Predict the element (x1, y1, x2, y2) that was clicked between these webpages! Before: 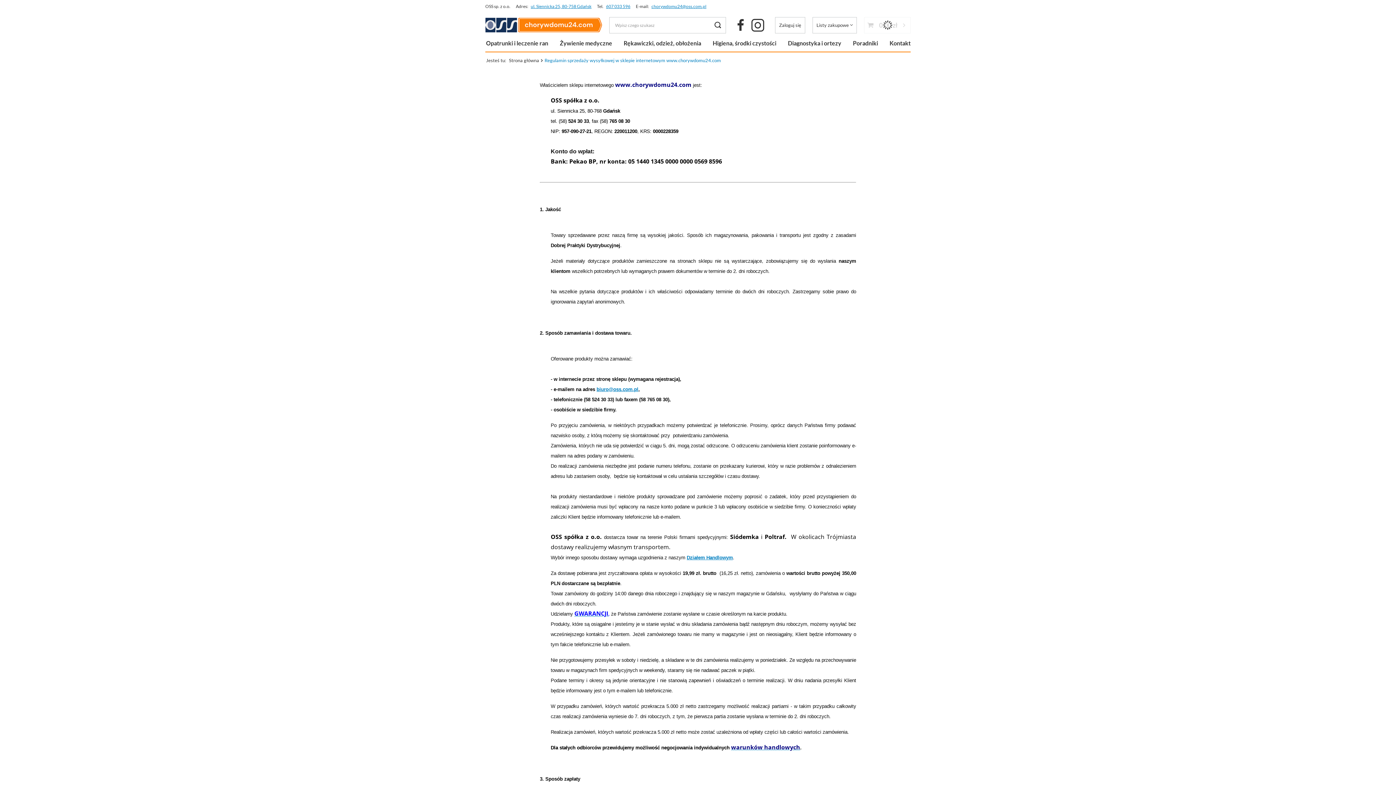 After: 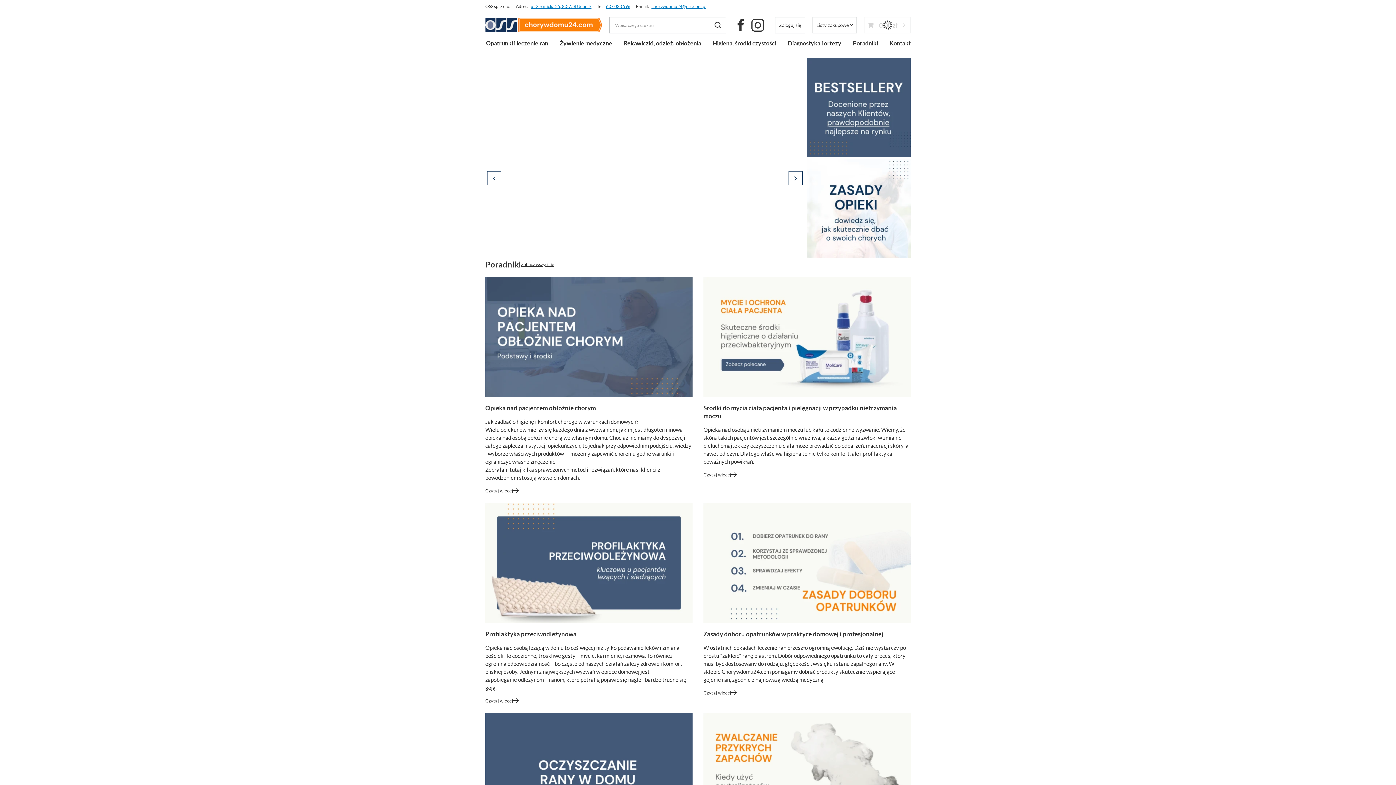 Action: bbox: (485, 17, 602, 32)